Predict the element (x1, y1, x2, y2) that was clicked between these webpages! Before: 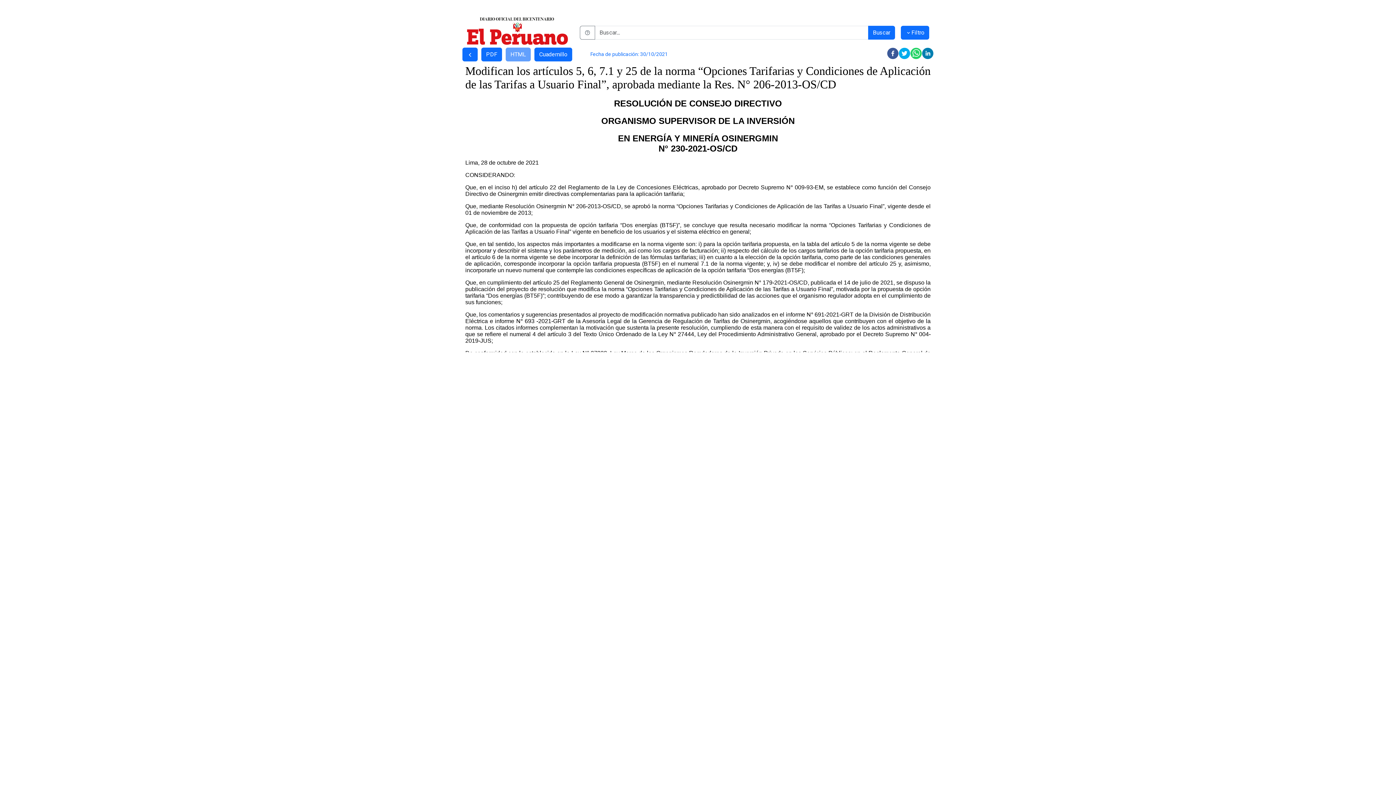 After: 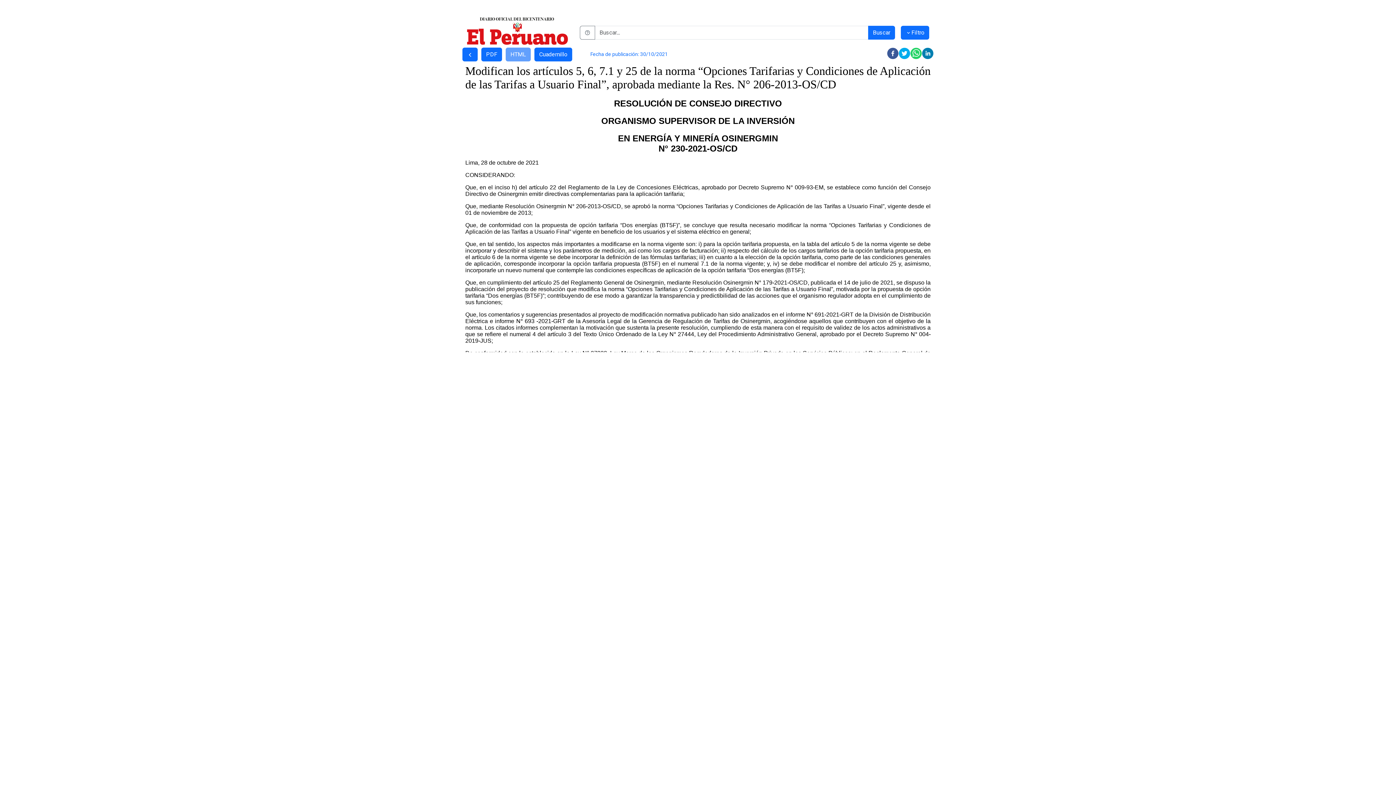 Action: label: whatsapp bbox: (910, 47, 922, 59)